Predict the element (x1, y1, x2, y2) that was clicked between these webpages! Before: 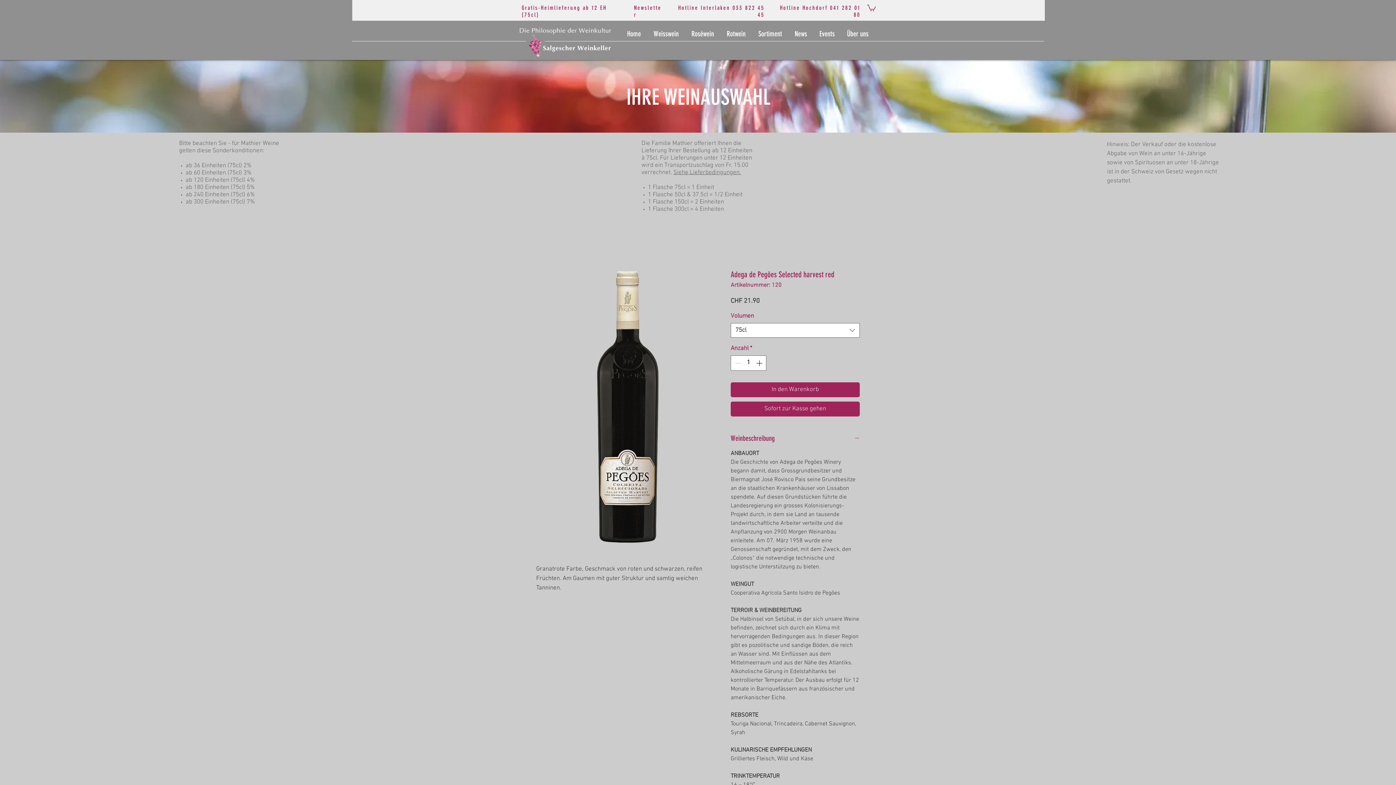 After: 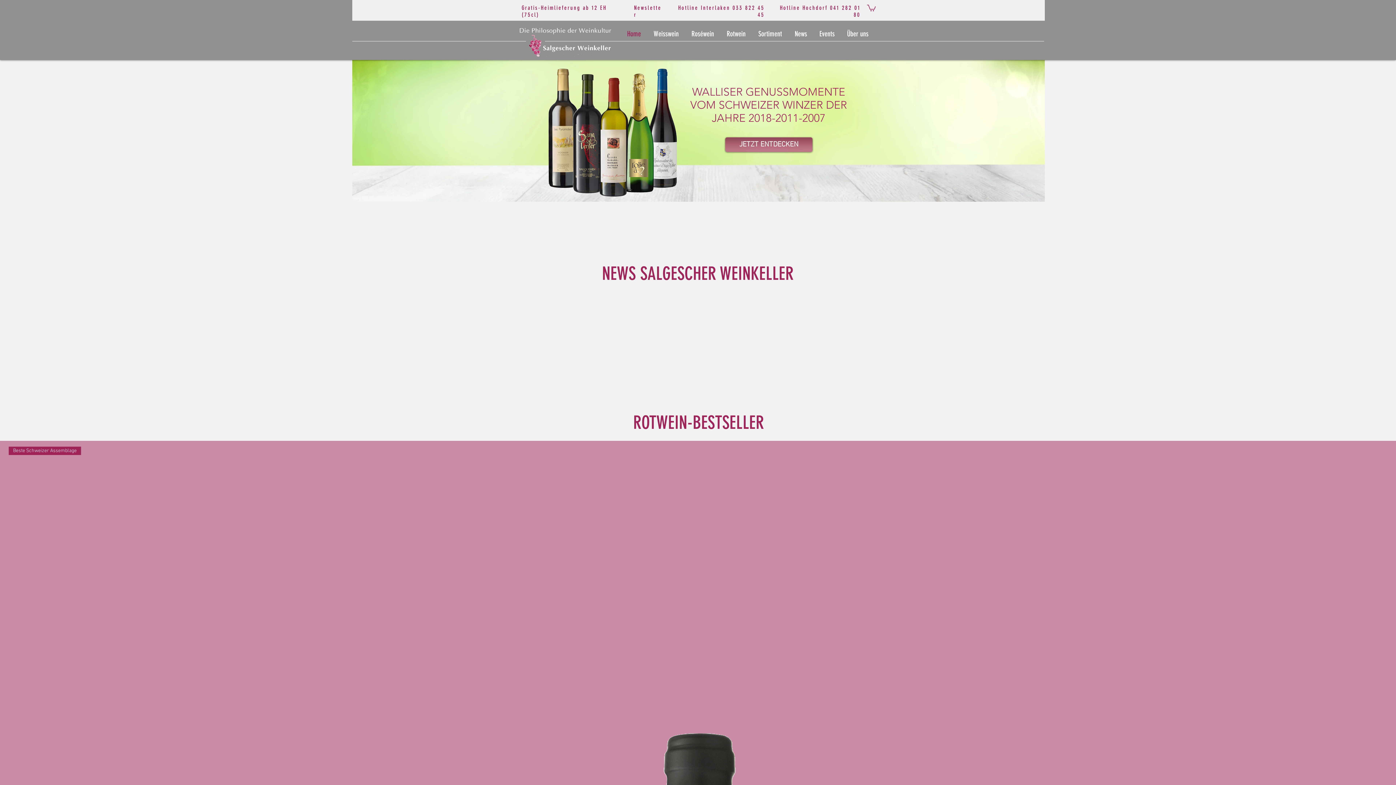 Action: label: Home bbox: (621, 26, 648, 41)